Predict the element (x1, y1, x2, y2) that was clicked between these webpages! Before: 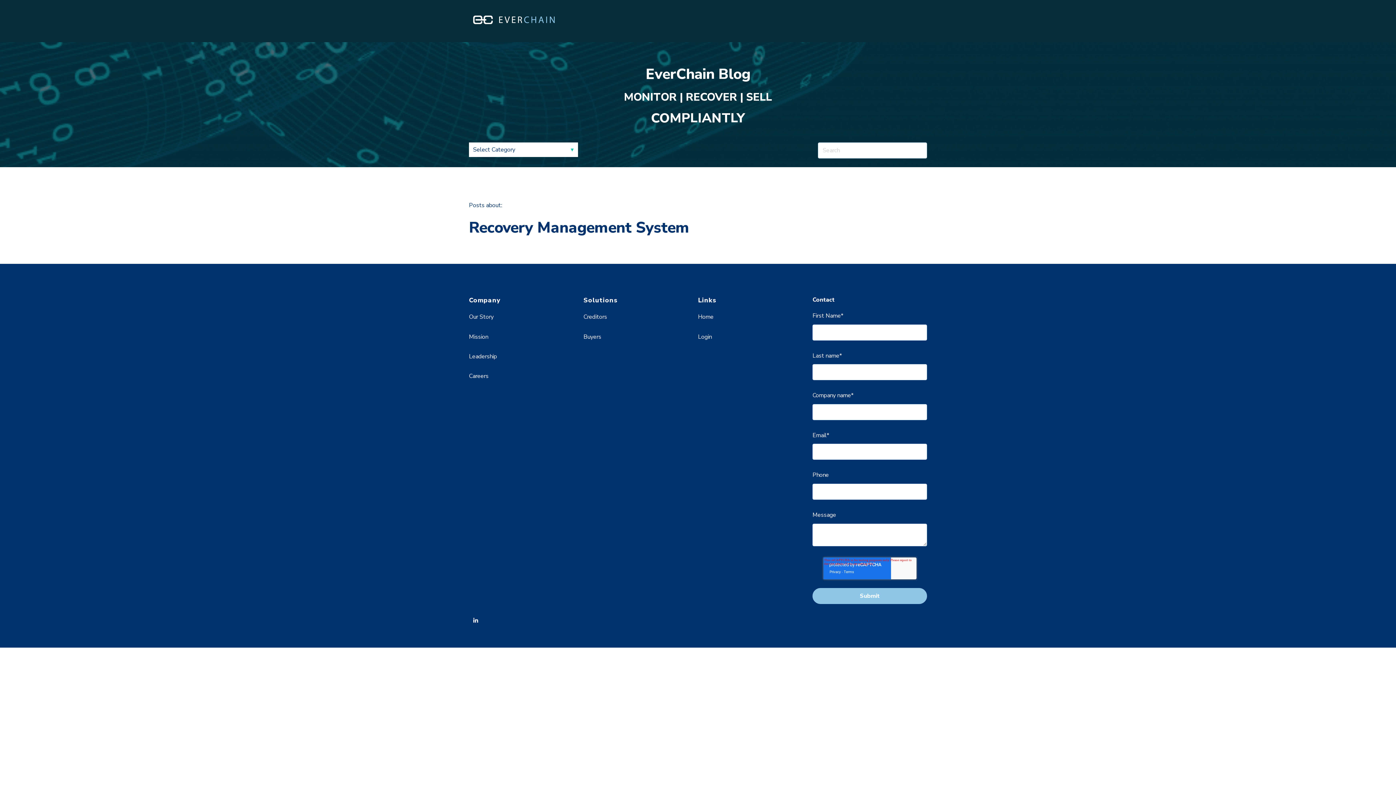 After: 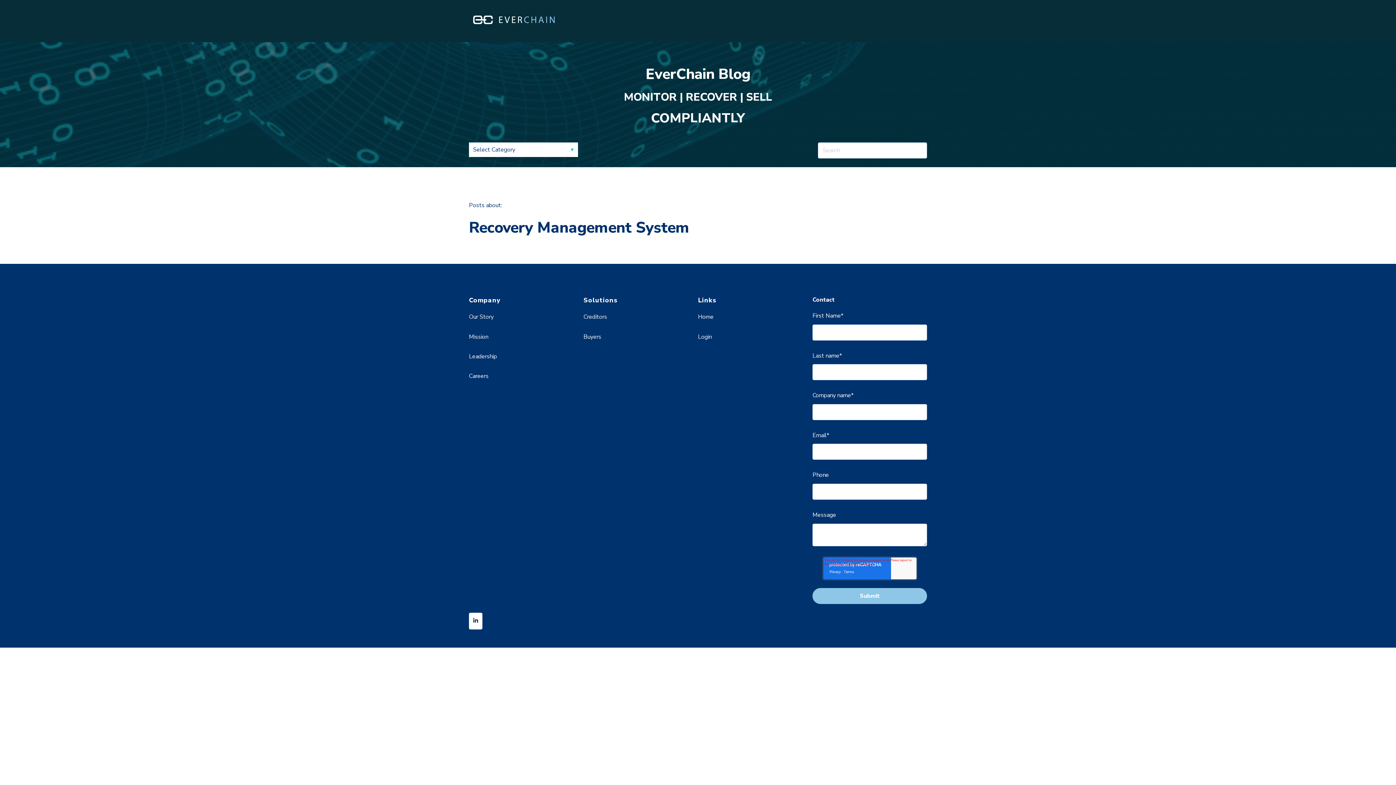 Action: bbox: (469, 612, 486, 631)